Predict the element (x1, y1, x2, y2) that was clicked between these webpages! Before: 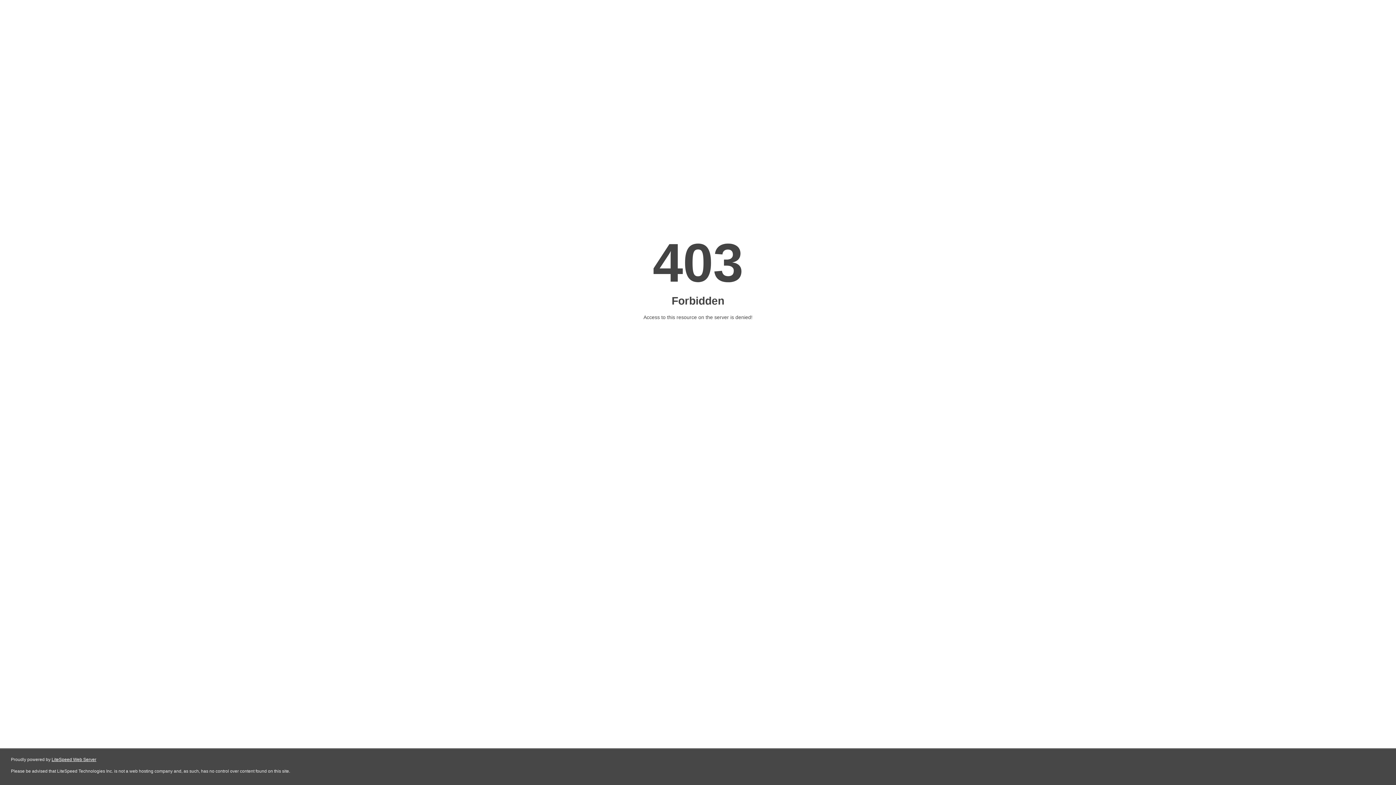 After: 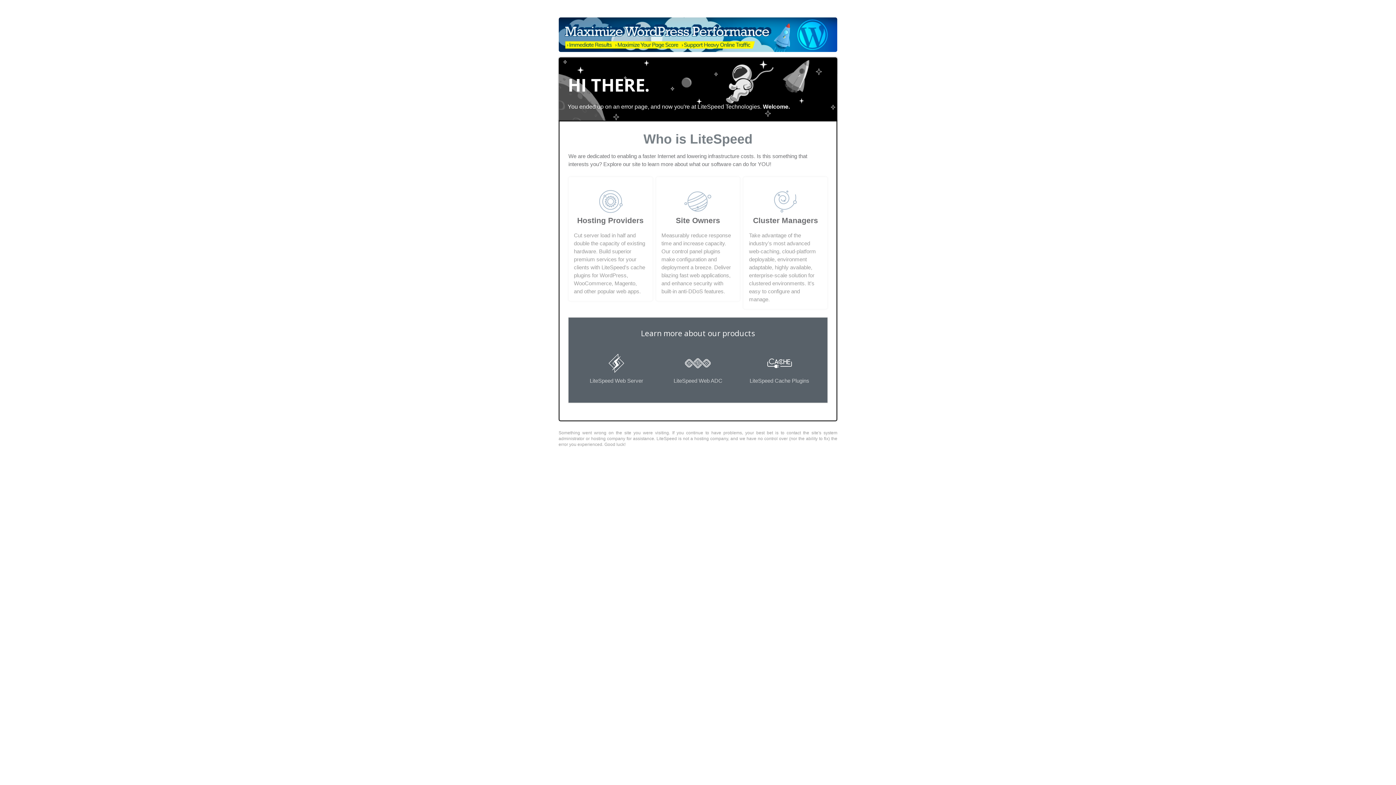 Action: label: LiteSpeed Web Server bbox: (51, 757, 96, 762)